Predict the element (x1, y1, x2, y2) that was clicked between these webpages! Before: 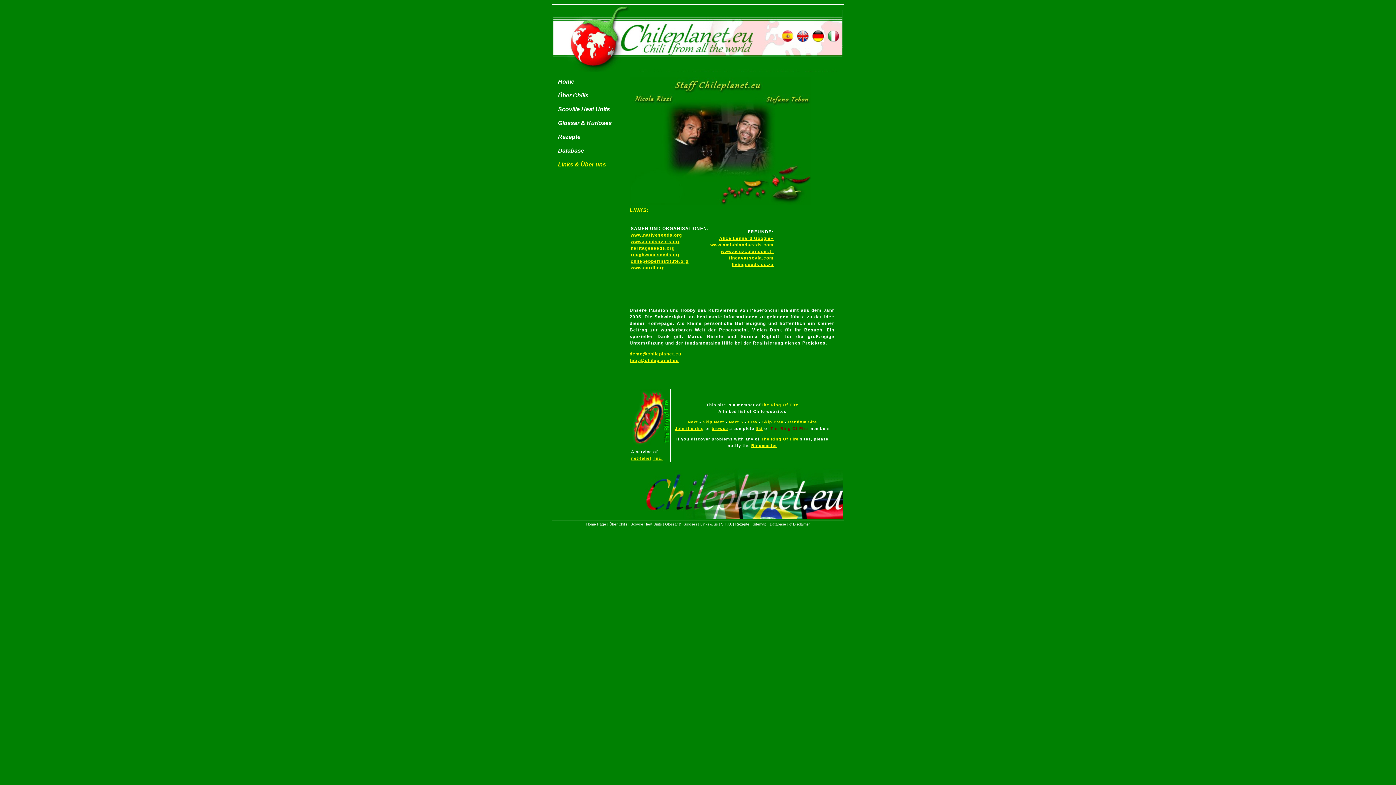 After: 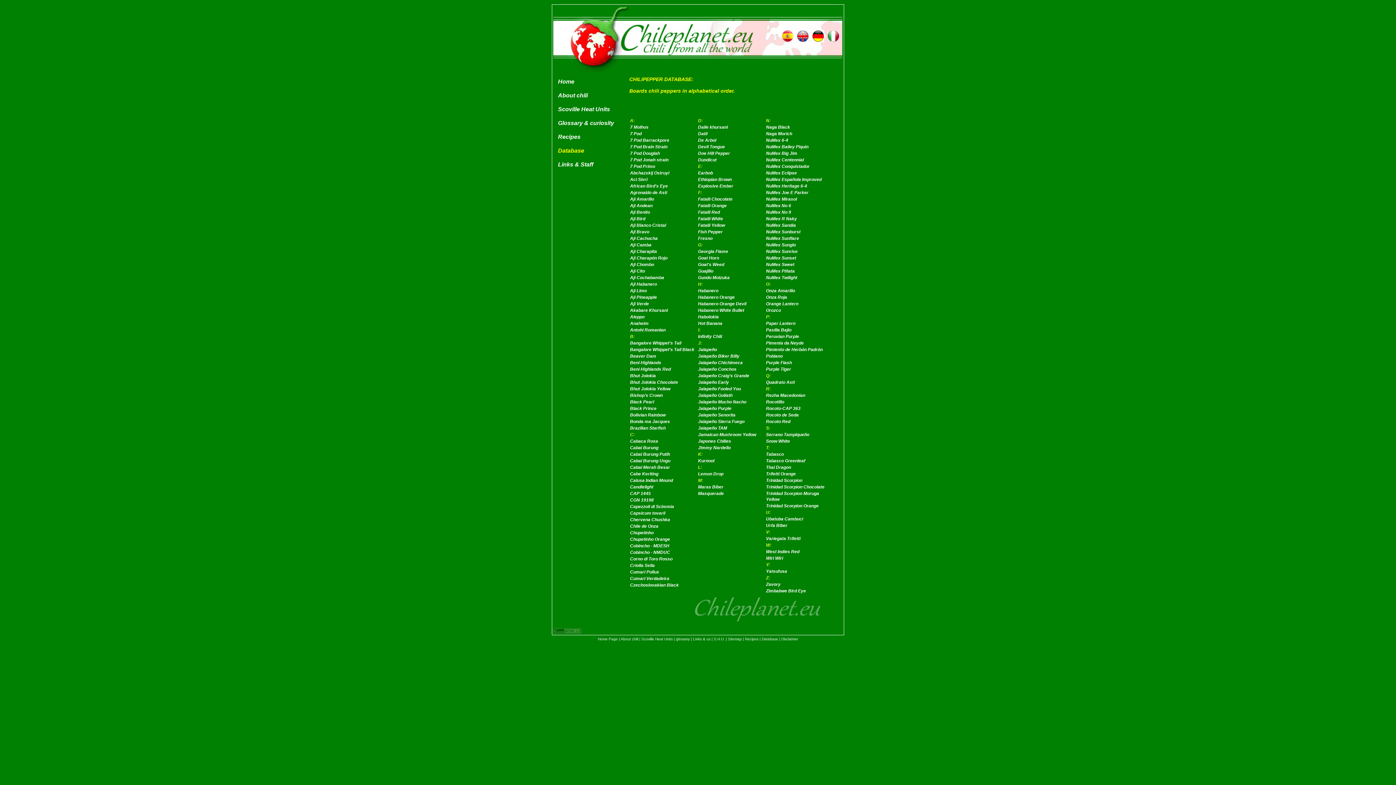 Action: bbox: (558, 147, 584, 153) label: Database